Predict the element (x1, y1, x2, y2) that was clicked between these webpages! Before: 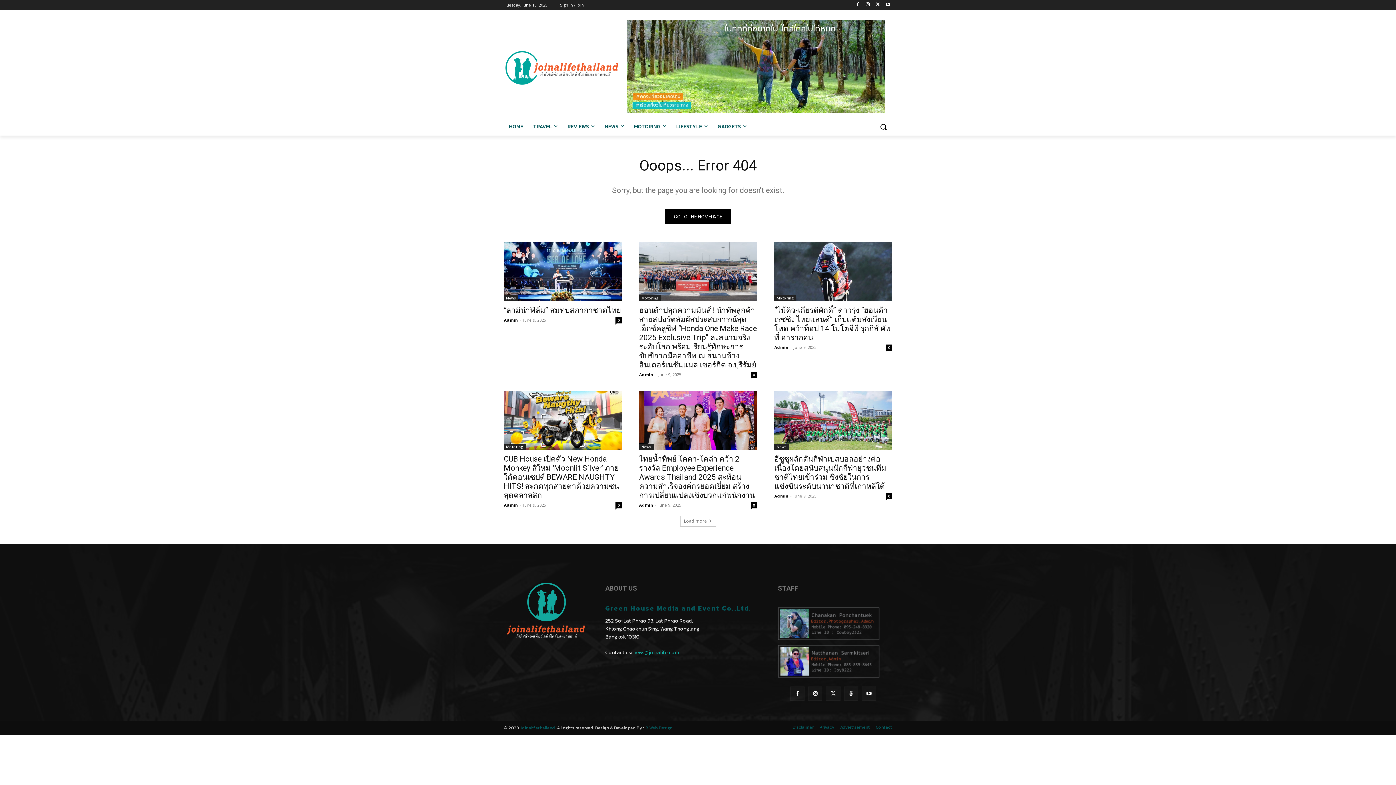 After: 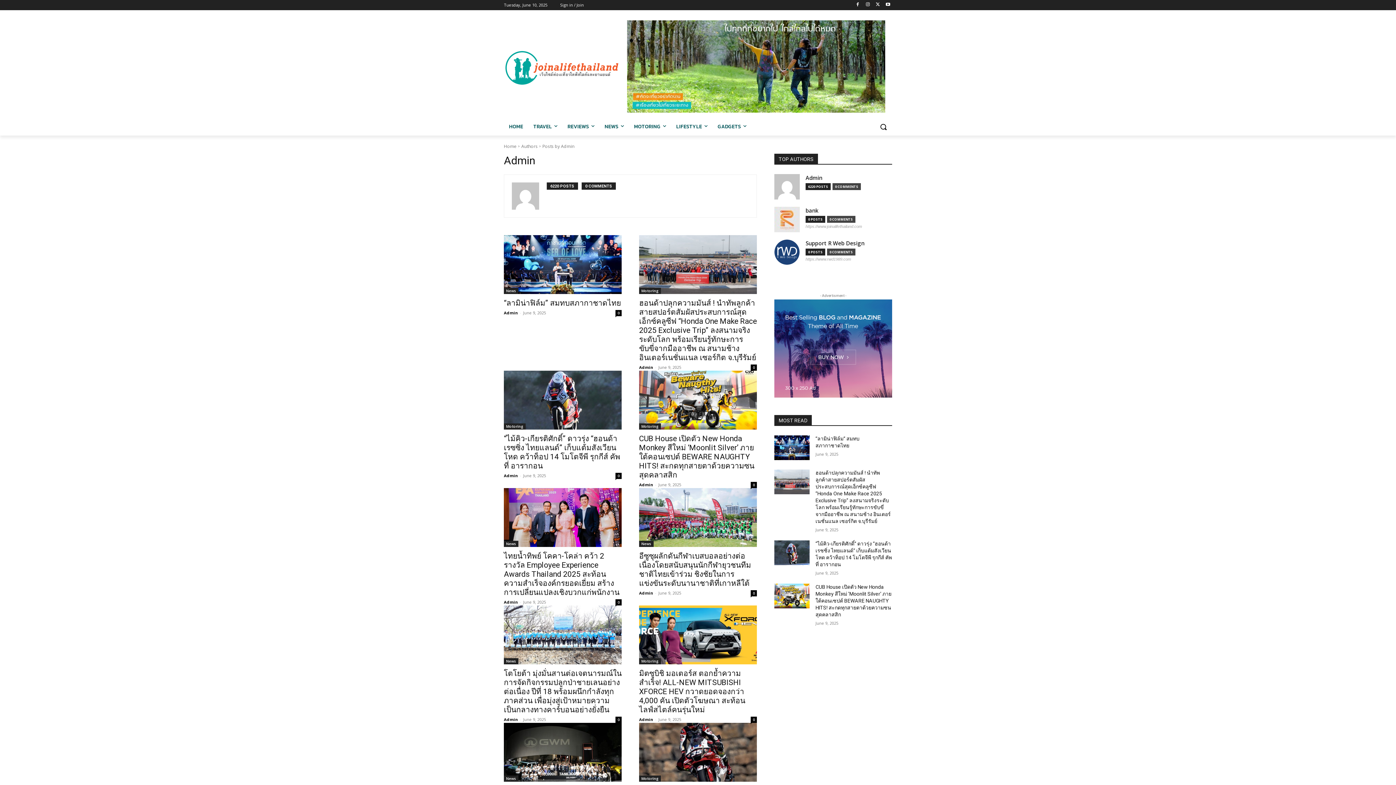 Action: bbox: (639, 371, 653, 377) label: Admin